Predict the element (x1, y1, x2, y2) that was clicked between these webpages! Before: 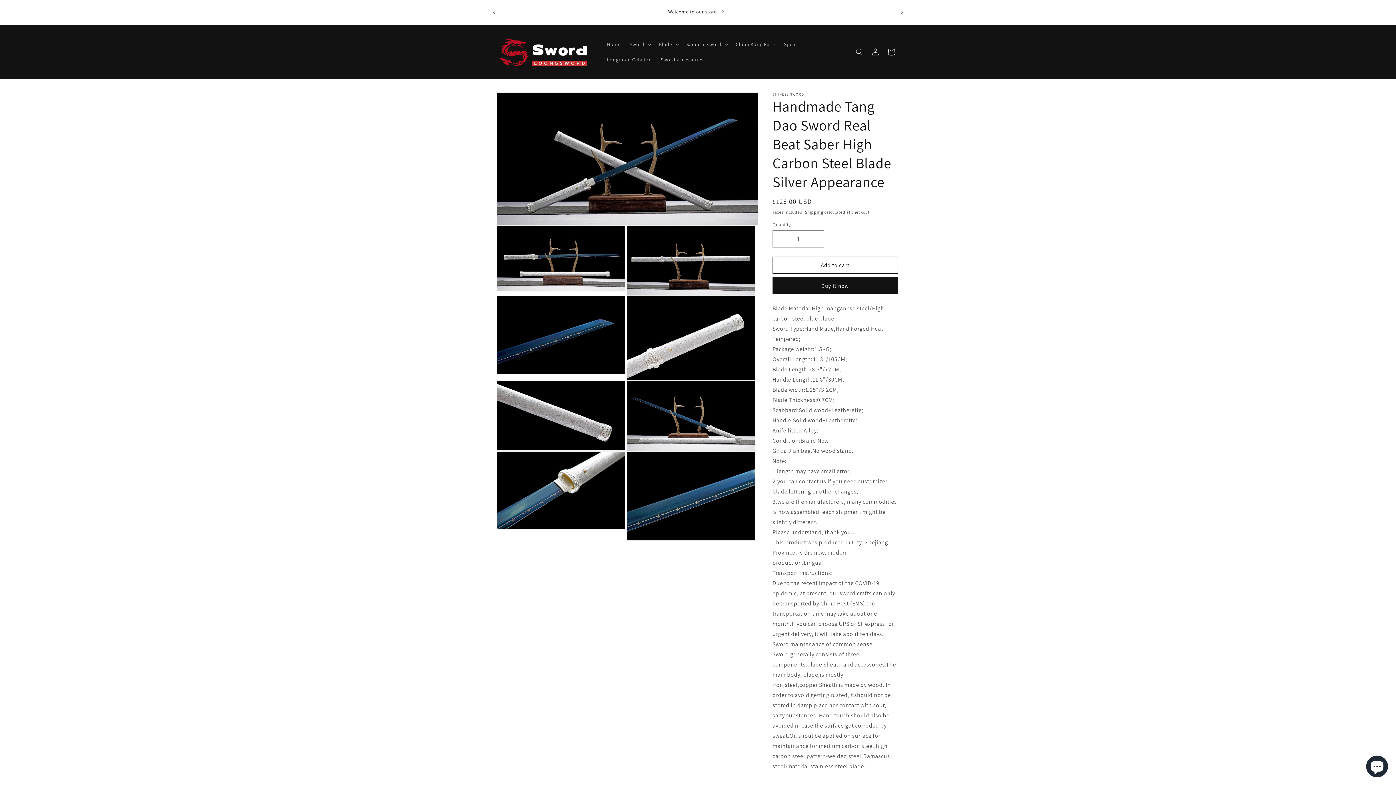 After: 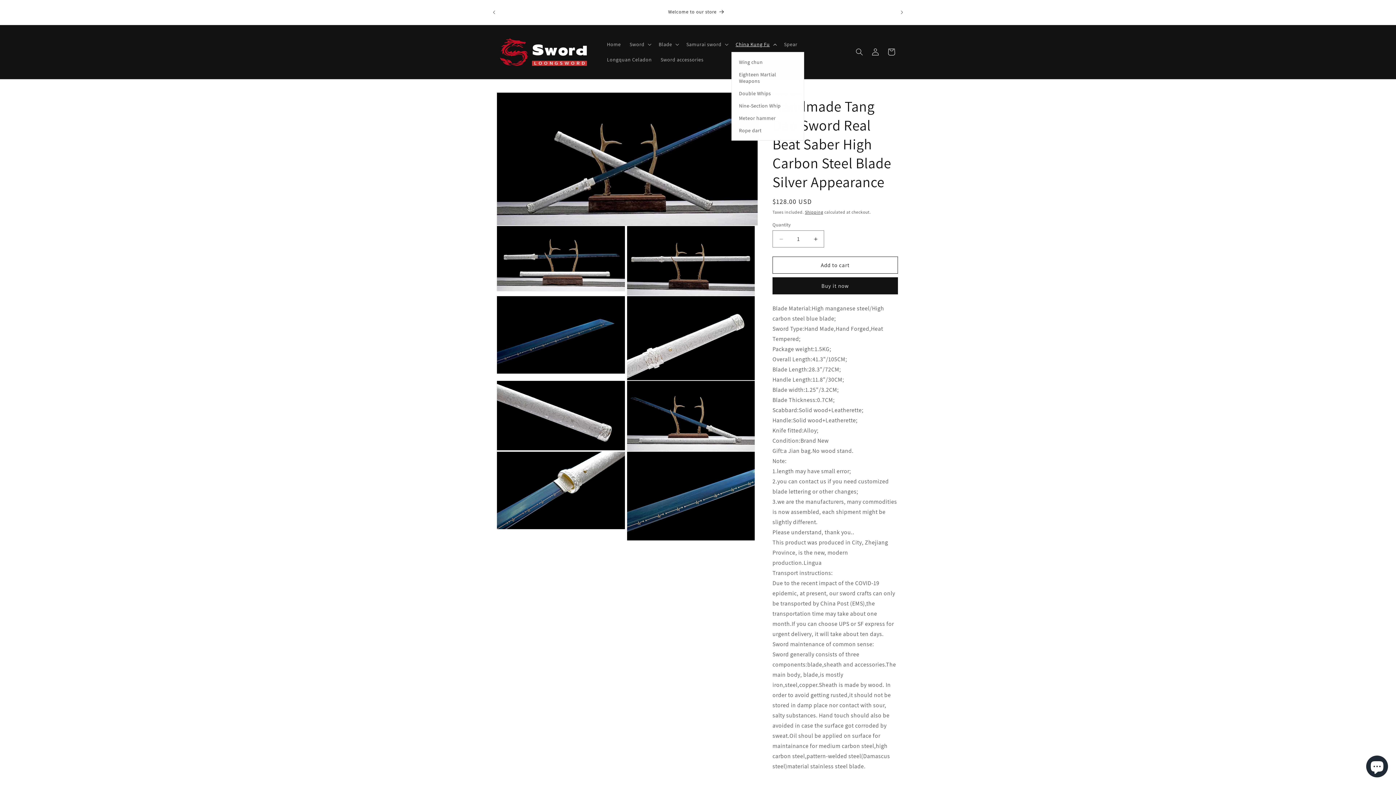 Action: bbox: (731, 36, 779, 52) label: China Kung Fu